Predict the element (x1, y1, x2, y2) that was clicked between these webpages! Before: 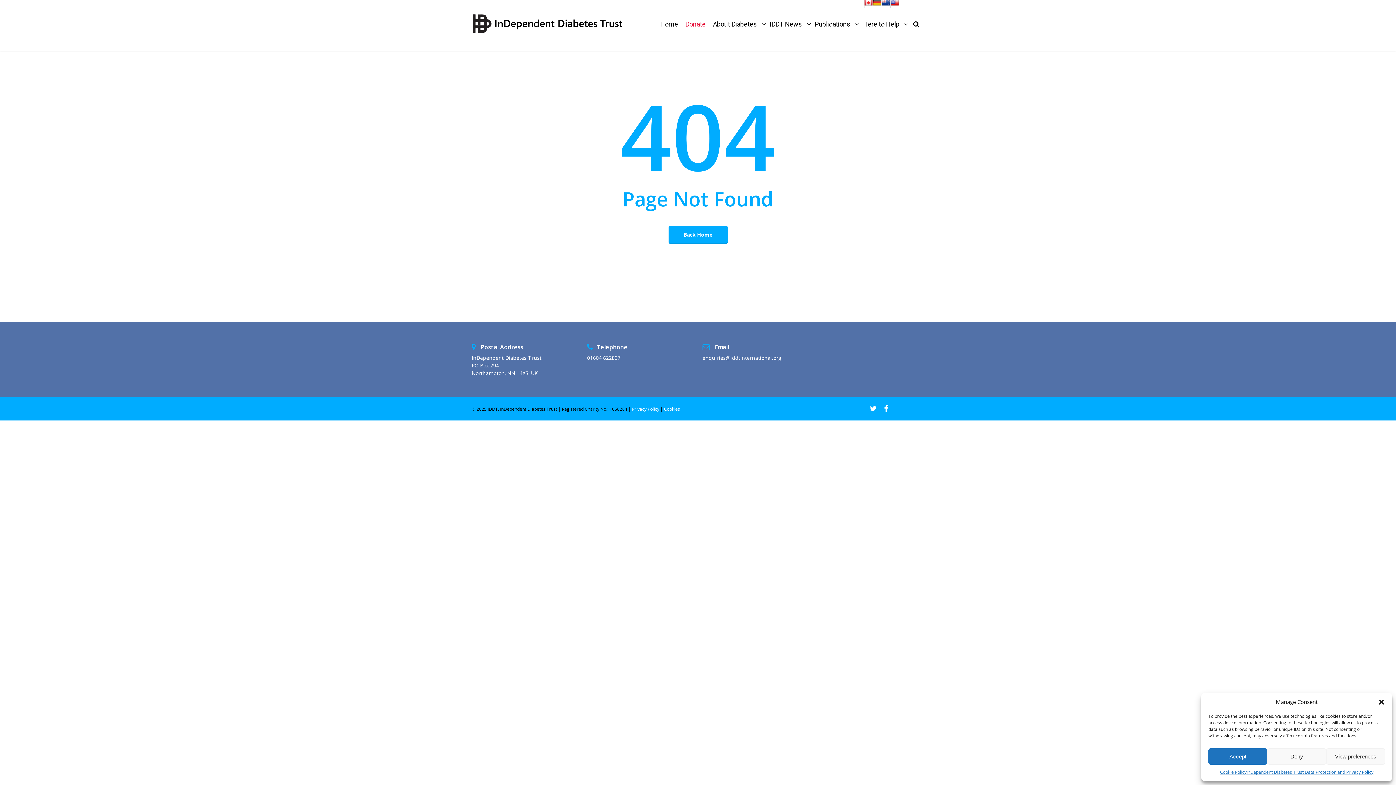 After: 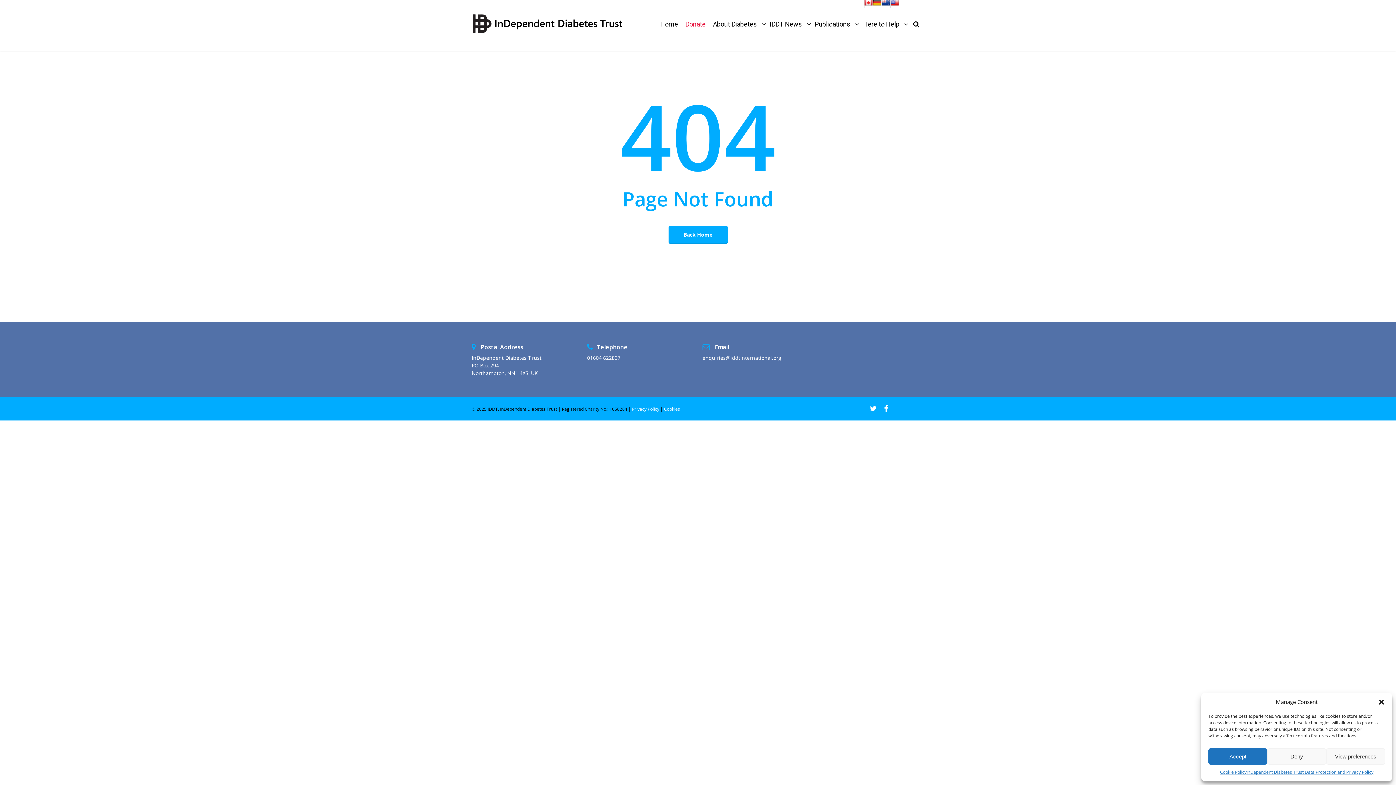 Action: bbox: (702, 354, 781, 361) label: enquiries@iddtinternational.org